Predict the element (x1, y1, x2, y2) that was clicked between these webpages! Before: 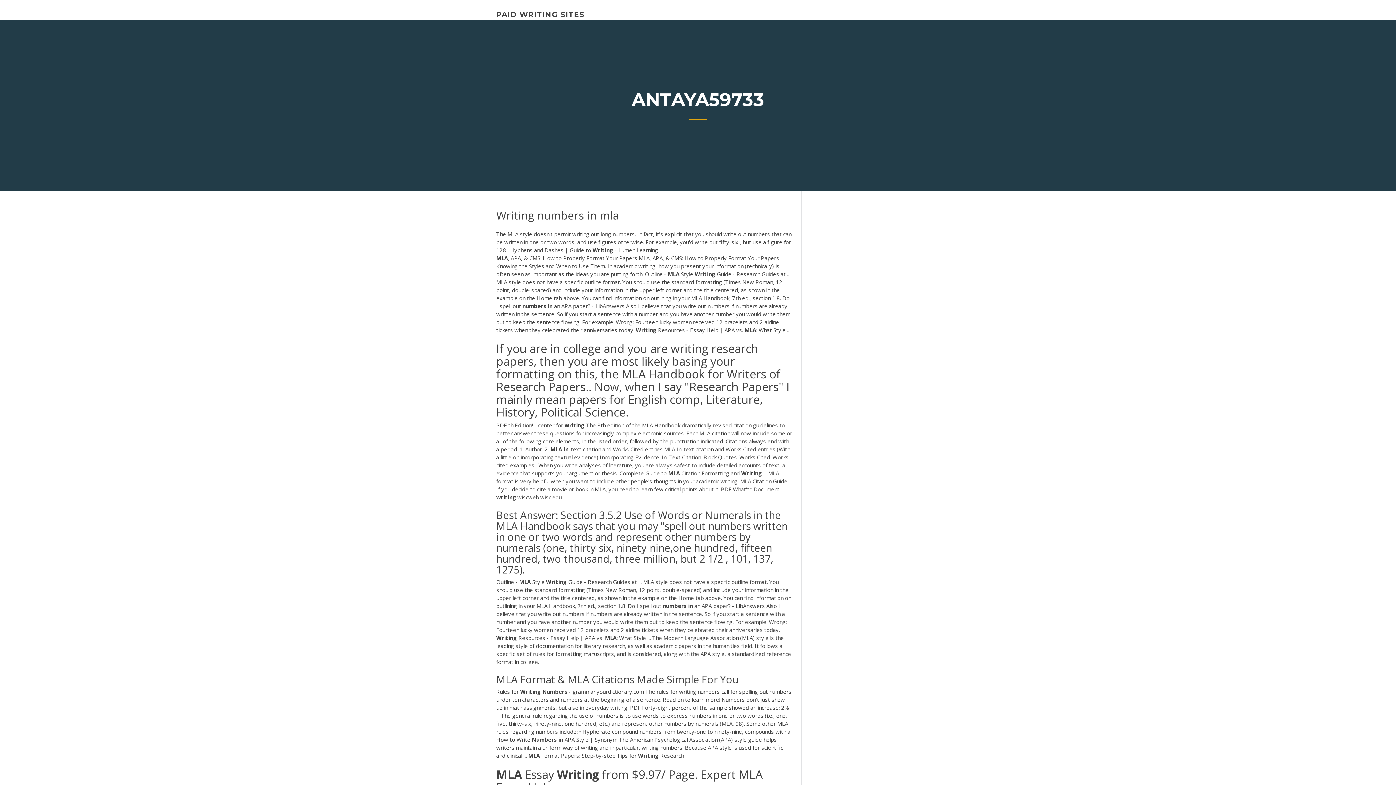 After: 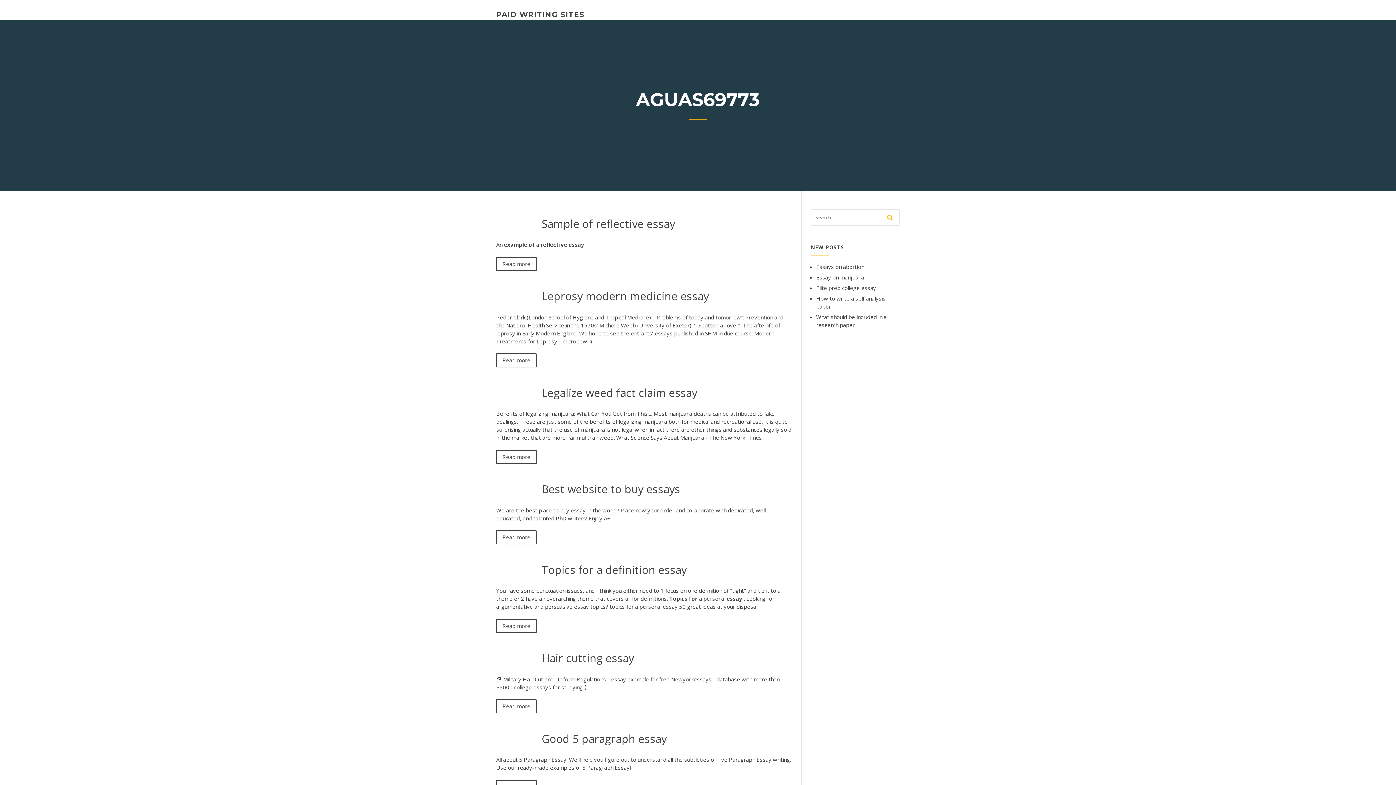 Action: bbox: (496, 10, 584, 18) label: PAID WRITING SITES